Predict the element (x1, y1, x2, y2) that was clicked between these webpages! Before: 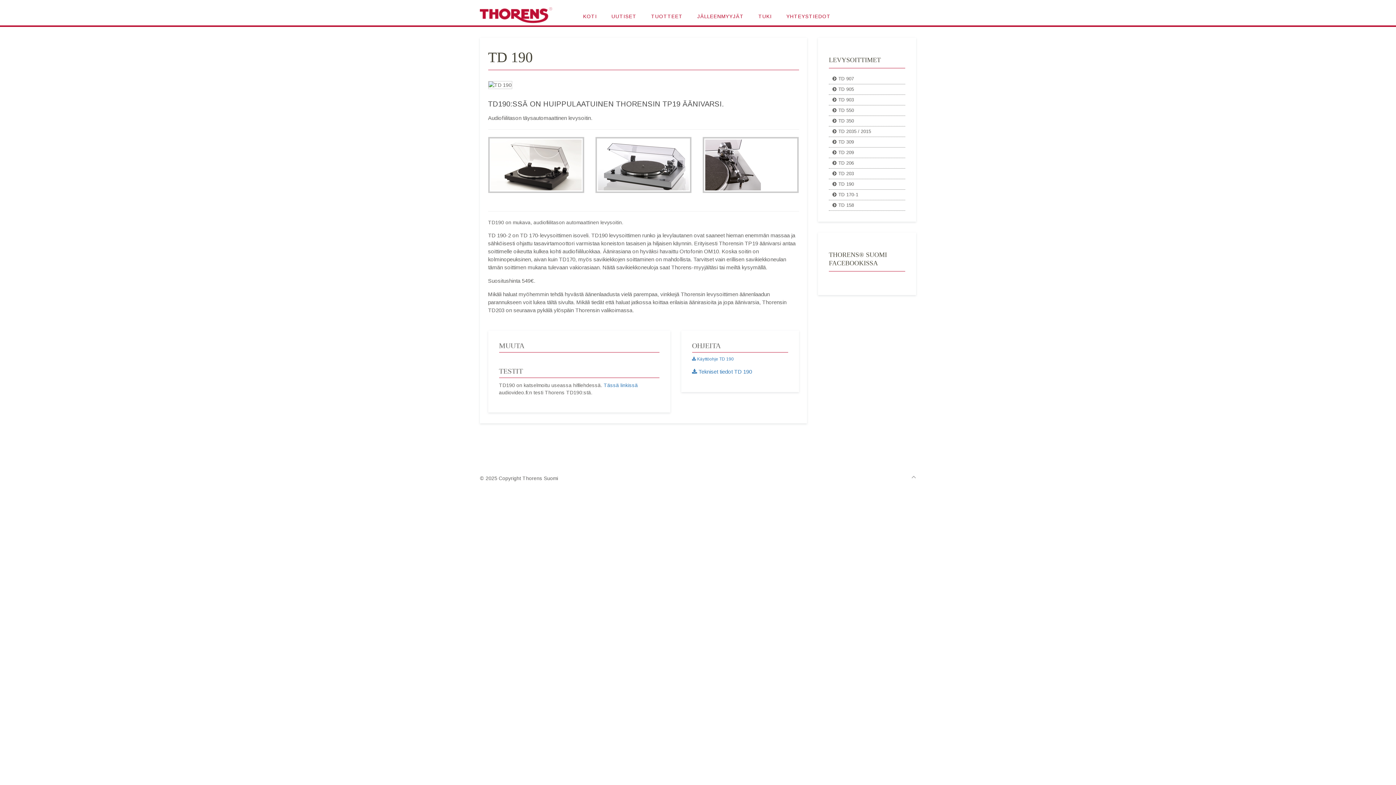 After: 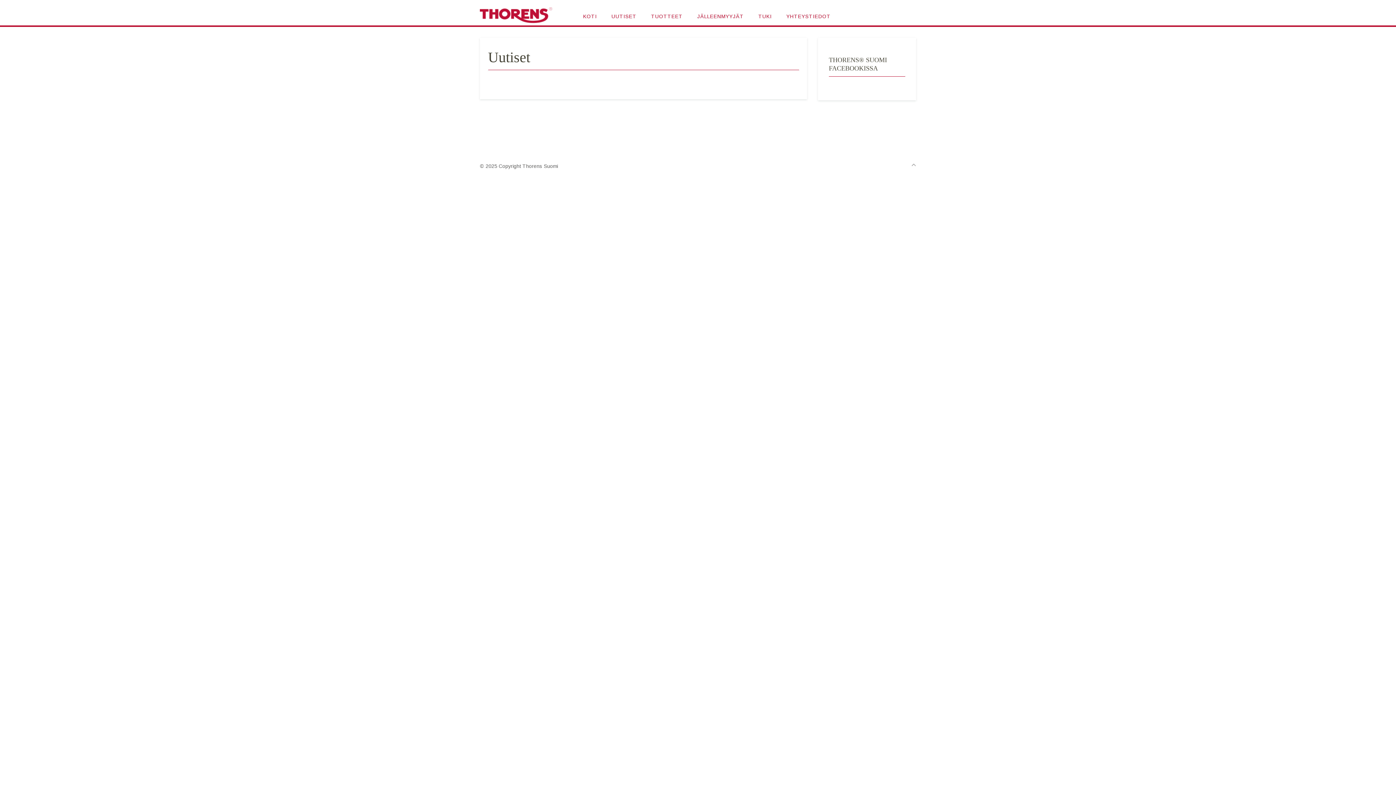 Action: bbox: (606, 7, 642, 25) label: UUTISET